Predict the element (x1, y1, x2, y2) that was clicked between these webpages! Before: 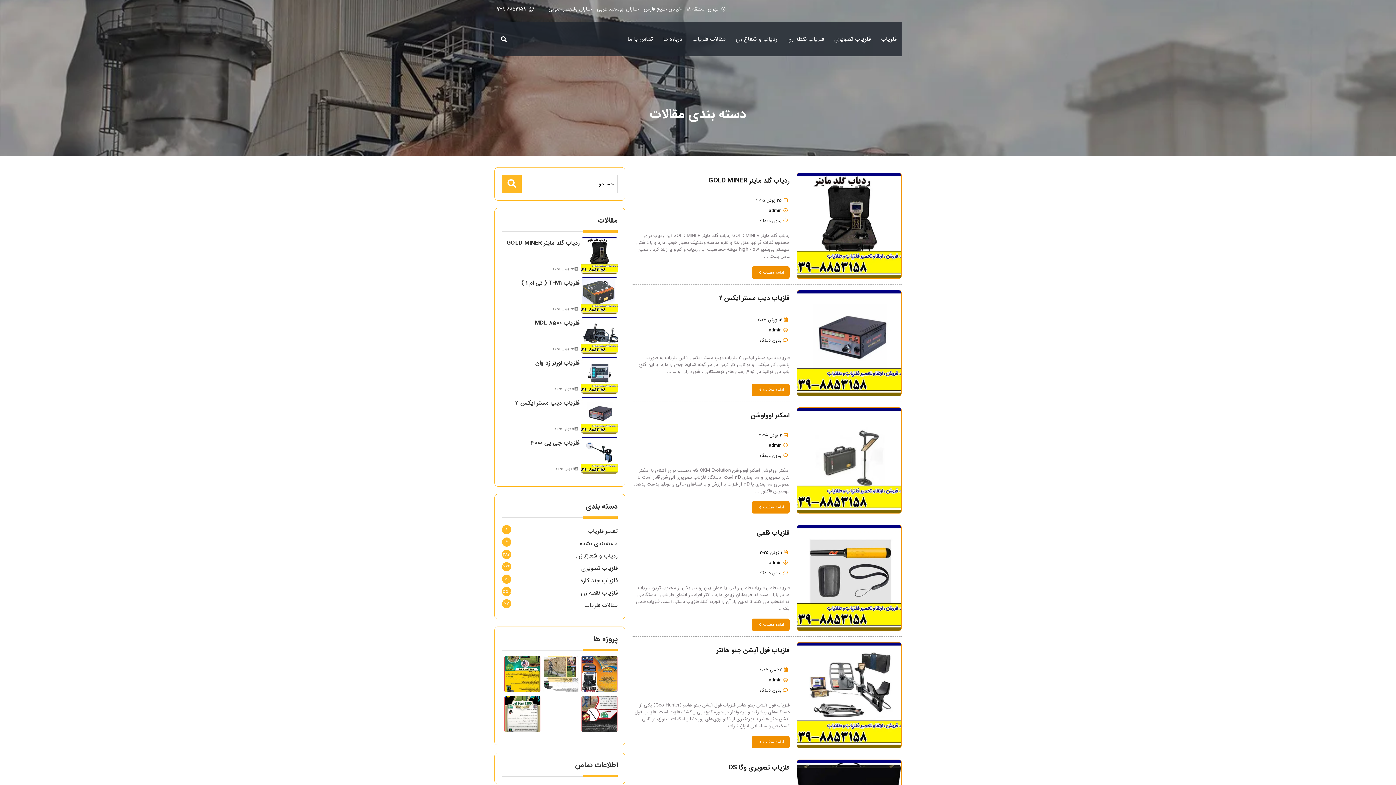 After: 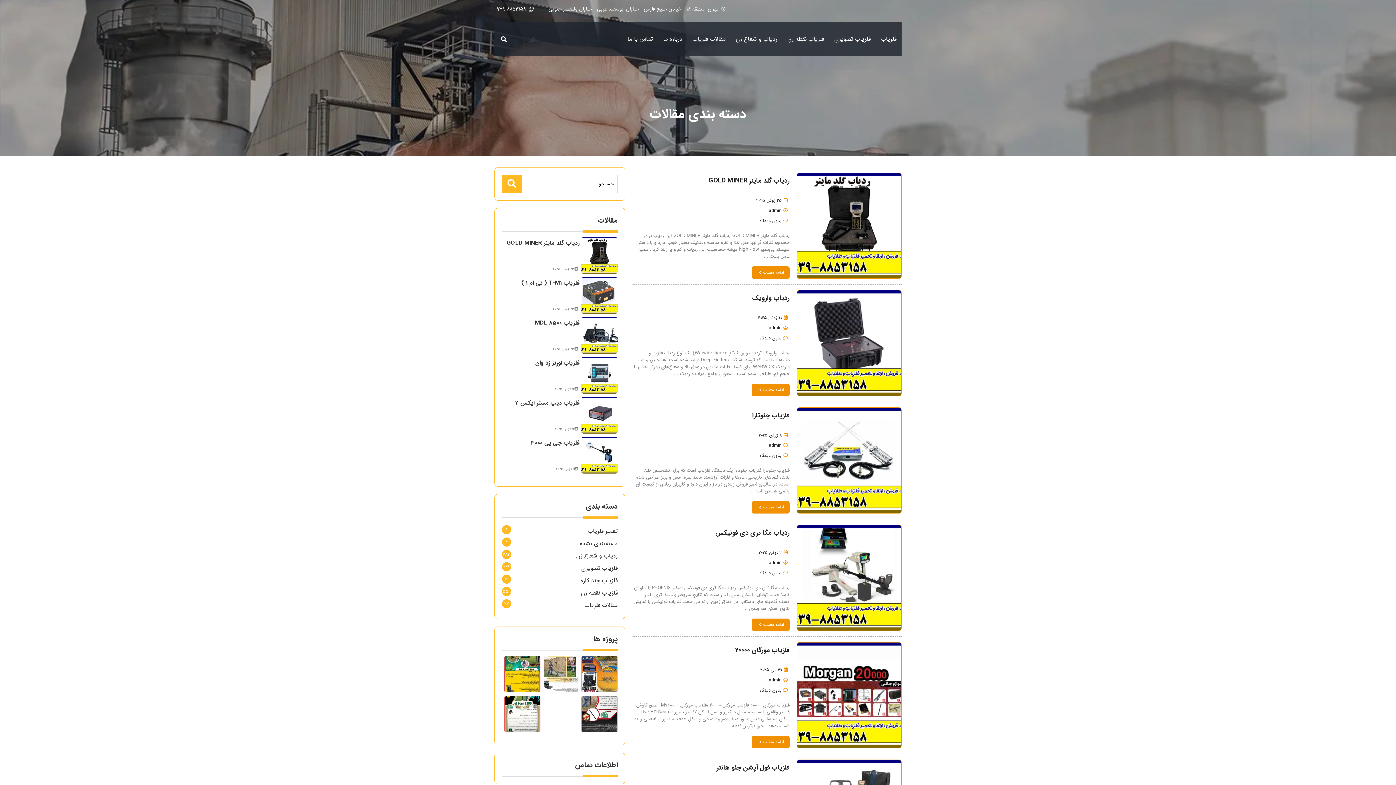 Action: bbox: (730, 31, 782, 47) label: ردیاب و شعاع زن